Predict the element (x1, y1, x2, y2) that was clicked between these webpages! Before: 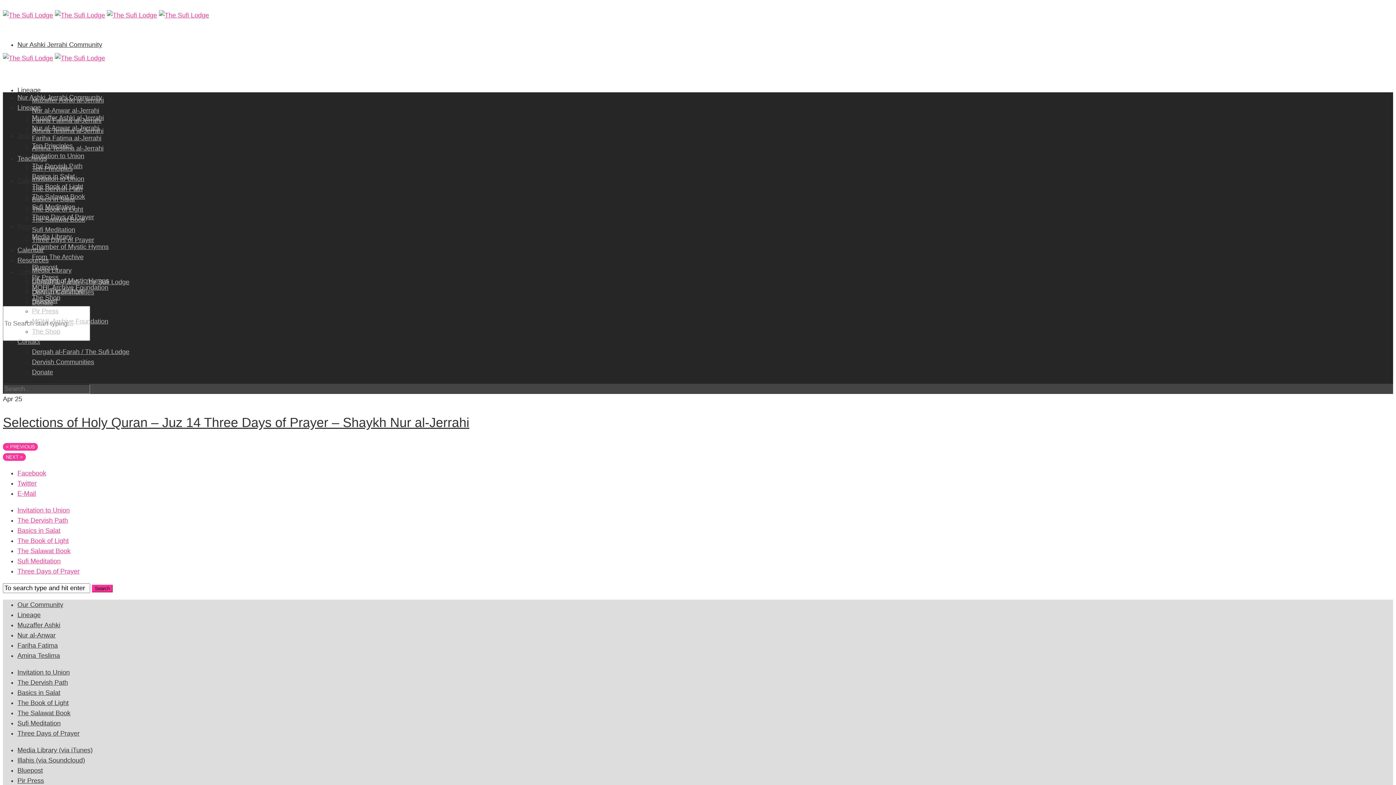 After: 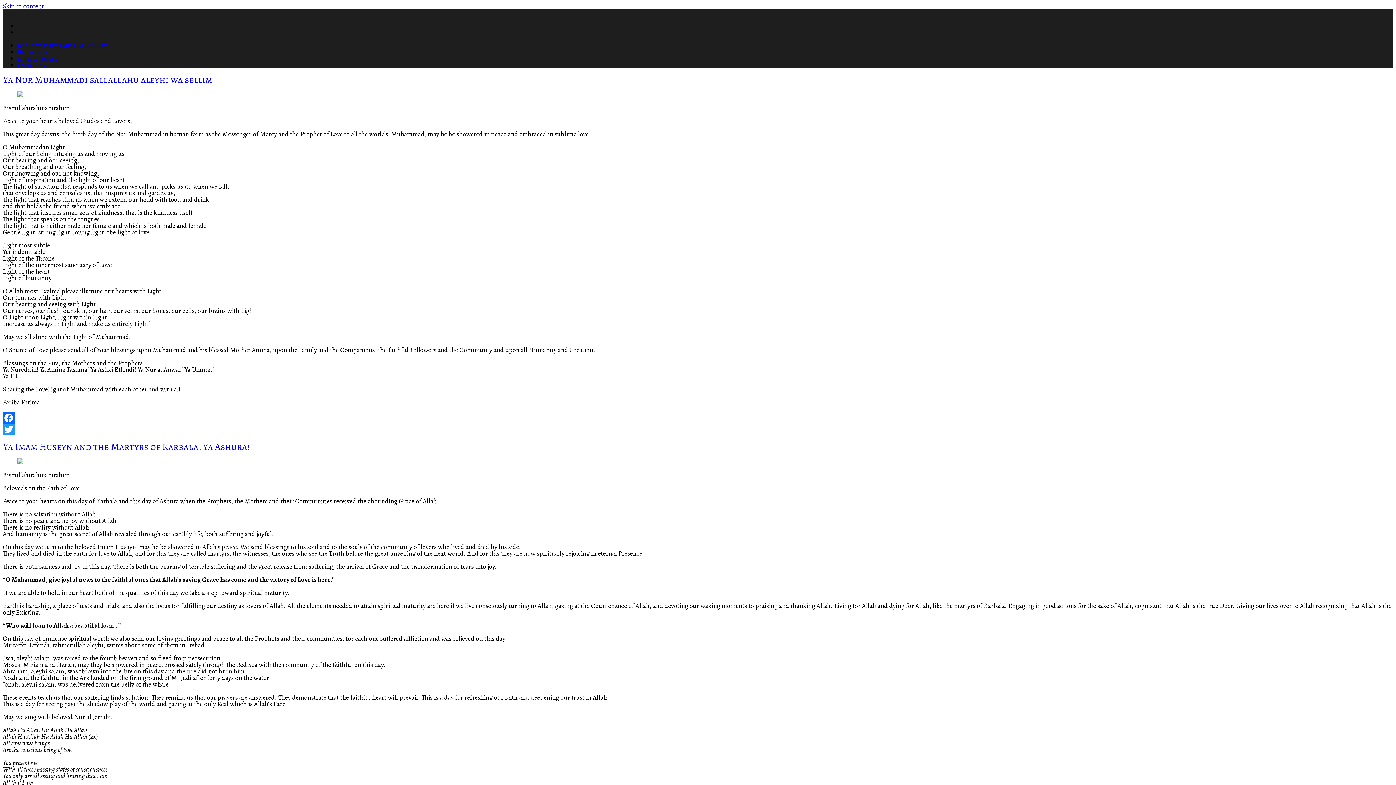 Action: bbox: (32, 297, 57, 304) label: Bluepost